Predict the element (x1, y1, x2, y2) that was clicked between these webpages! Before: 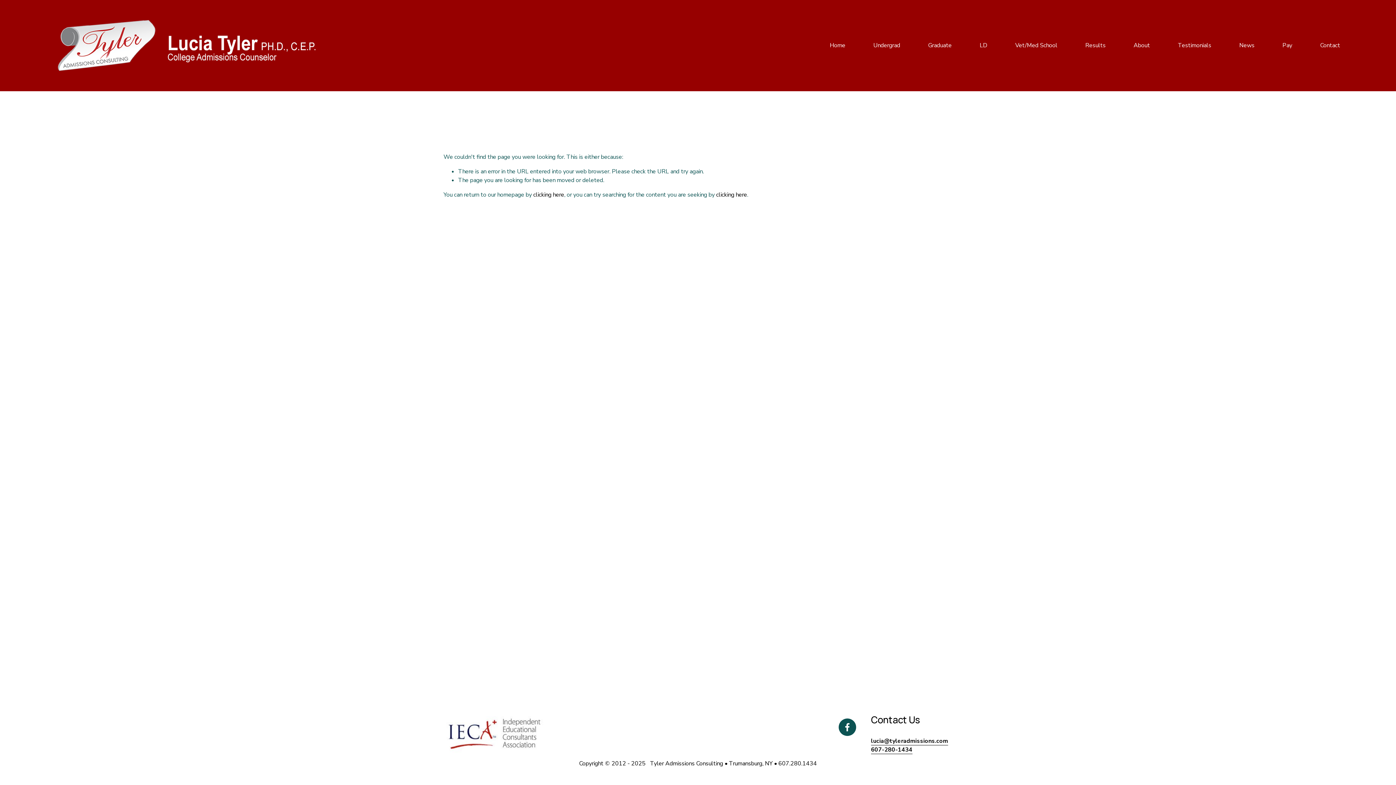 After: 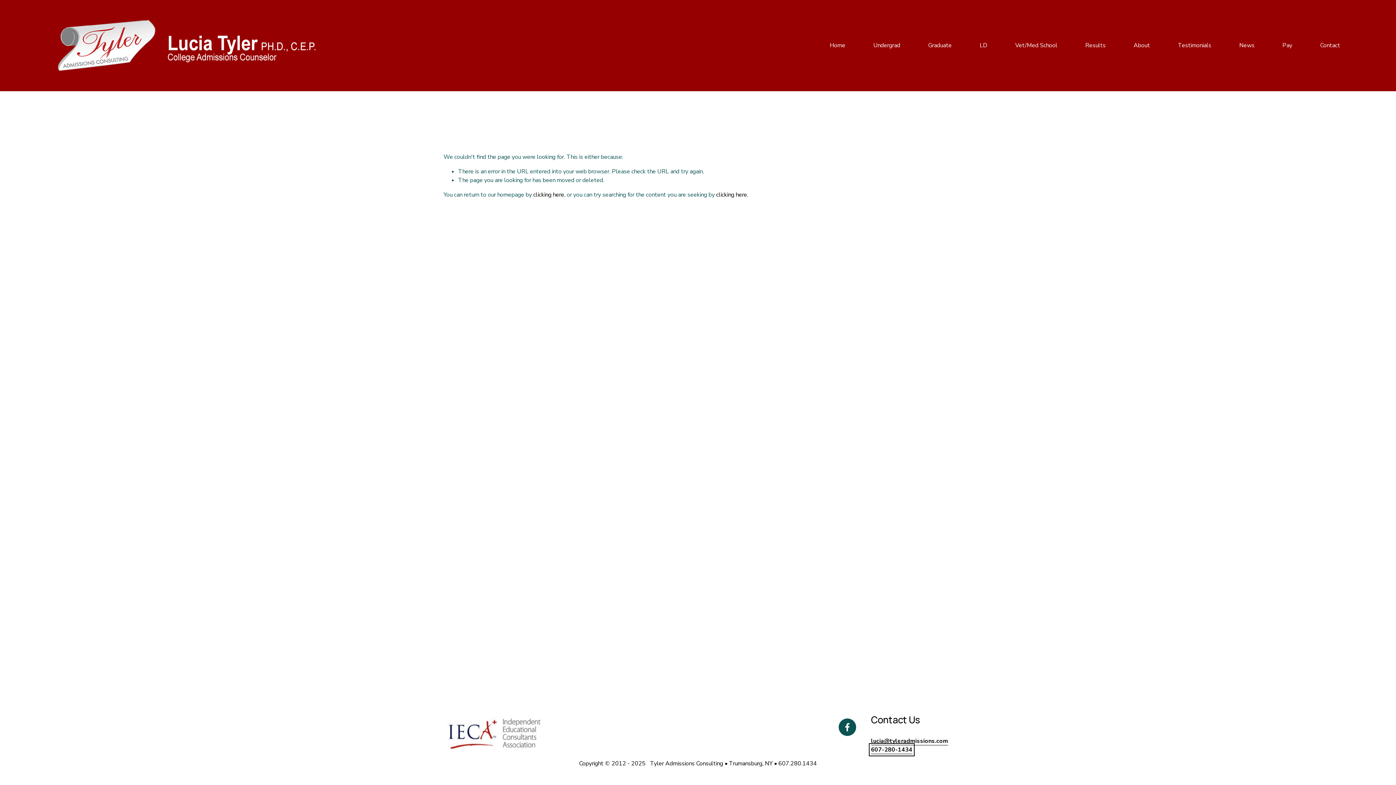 Action: bbox: (871, 745, 912, 754) label: 607-280-1434